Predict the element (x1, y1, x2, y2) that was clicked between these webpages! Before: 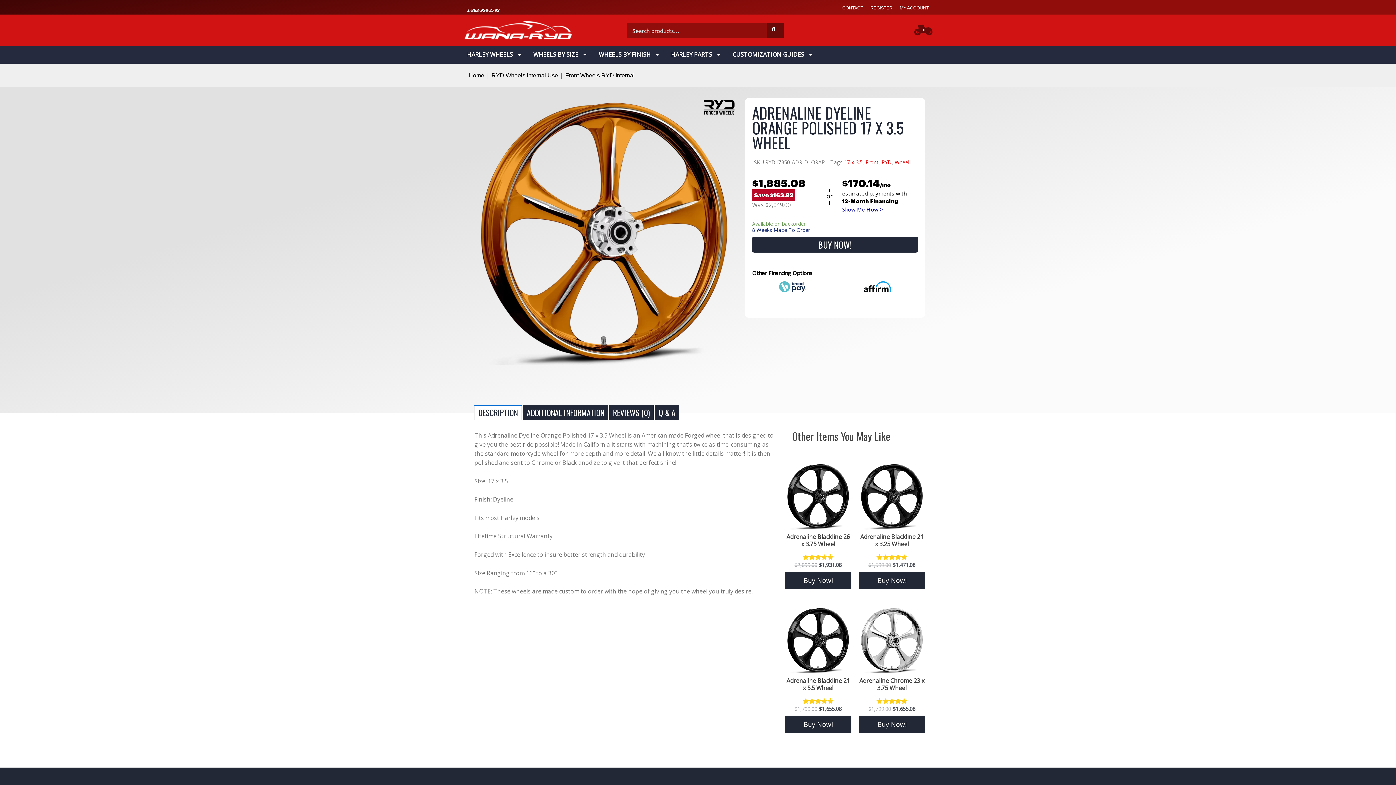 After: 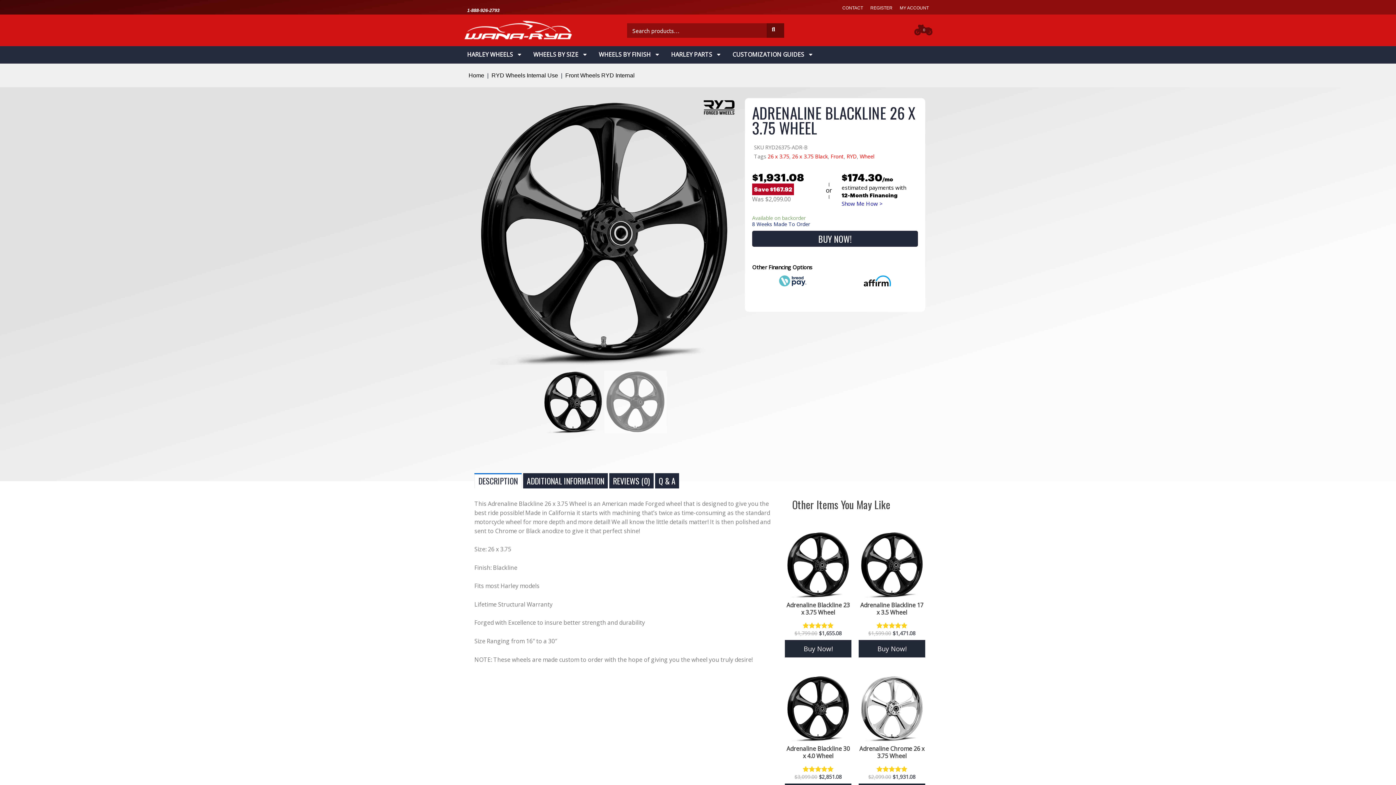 Action: bbox: (785, 463, 851, 529)